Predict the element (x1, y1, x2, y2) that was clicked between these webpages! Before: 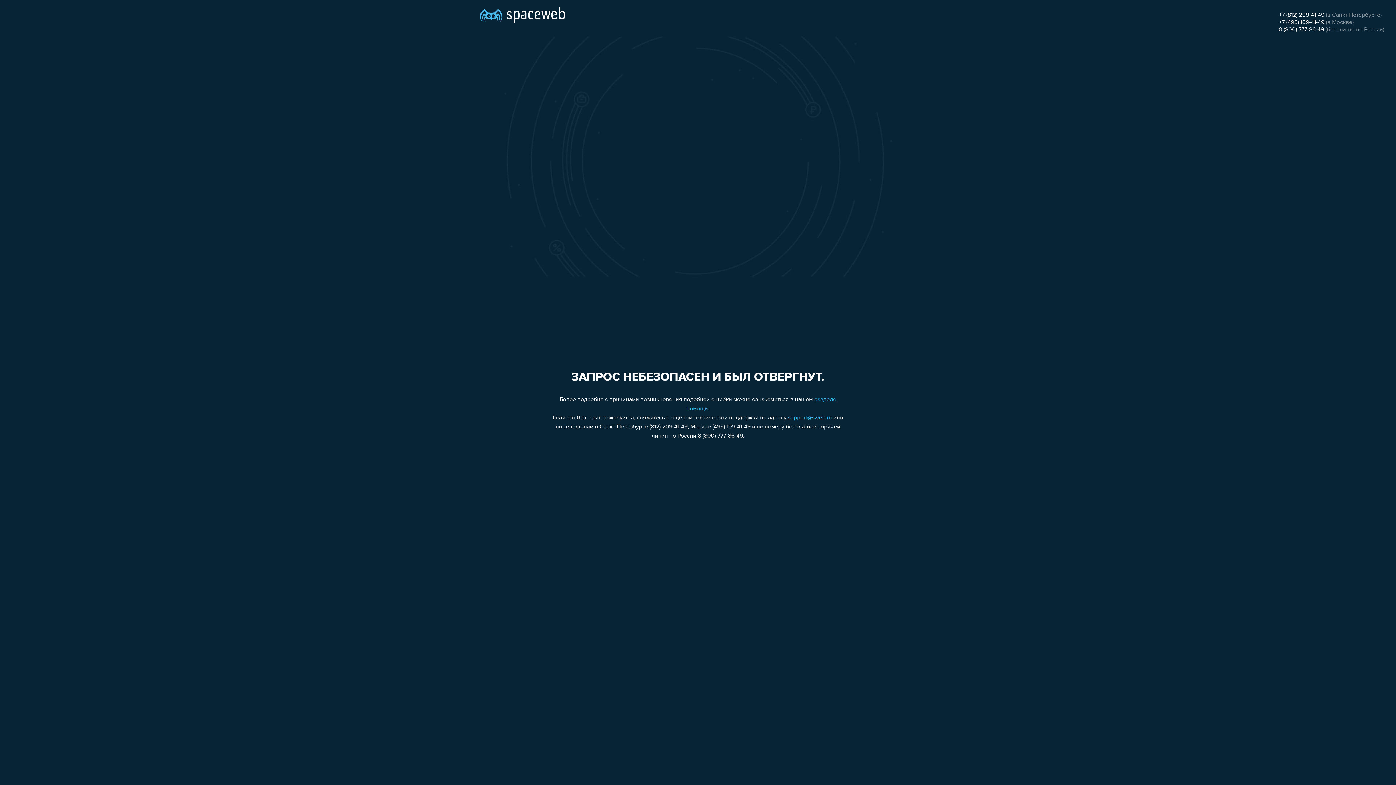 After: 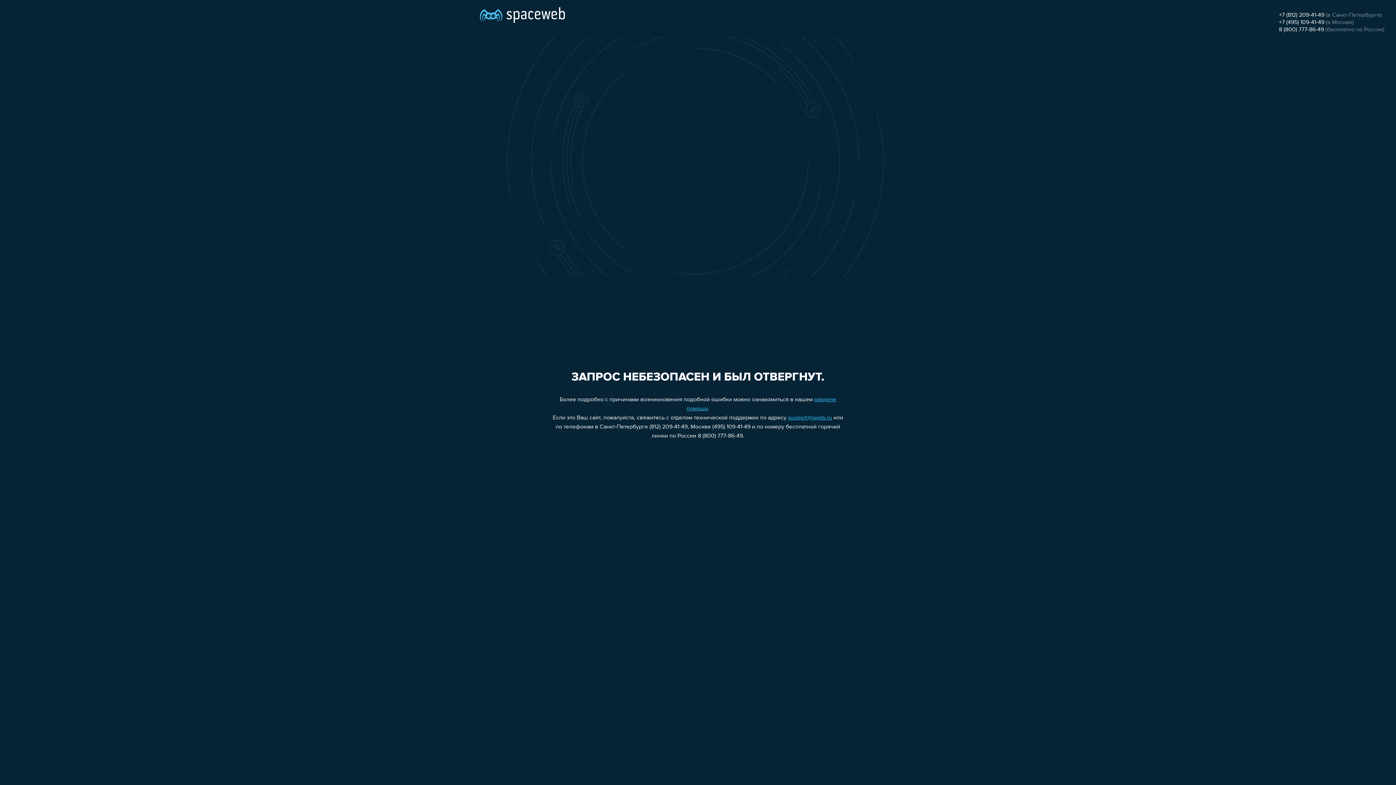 Action: bbox: (1279, 26, 1324, 32) label: 8 (800) 777-86-49